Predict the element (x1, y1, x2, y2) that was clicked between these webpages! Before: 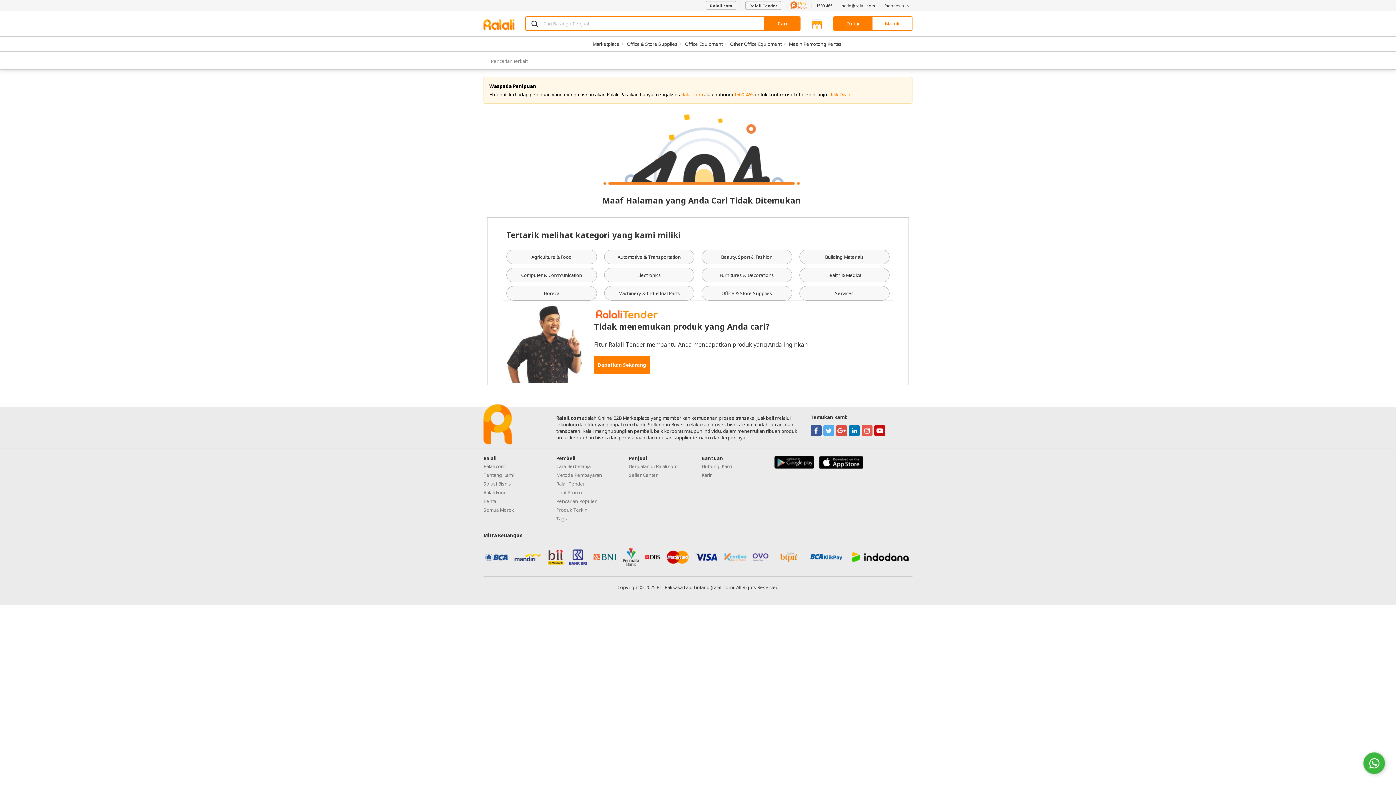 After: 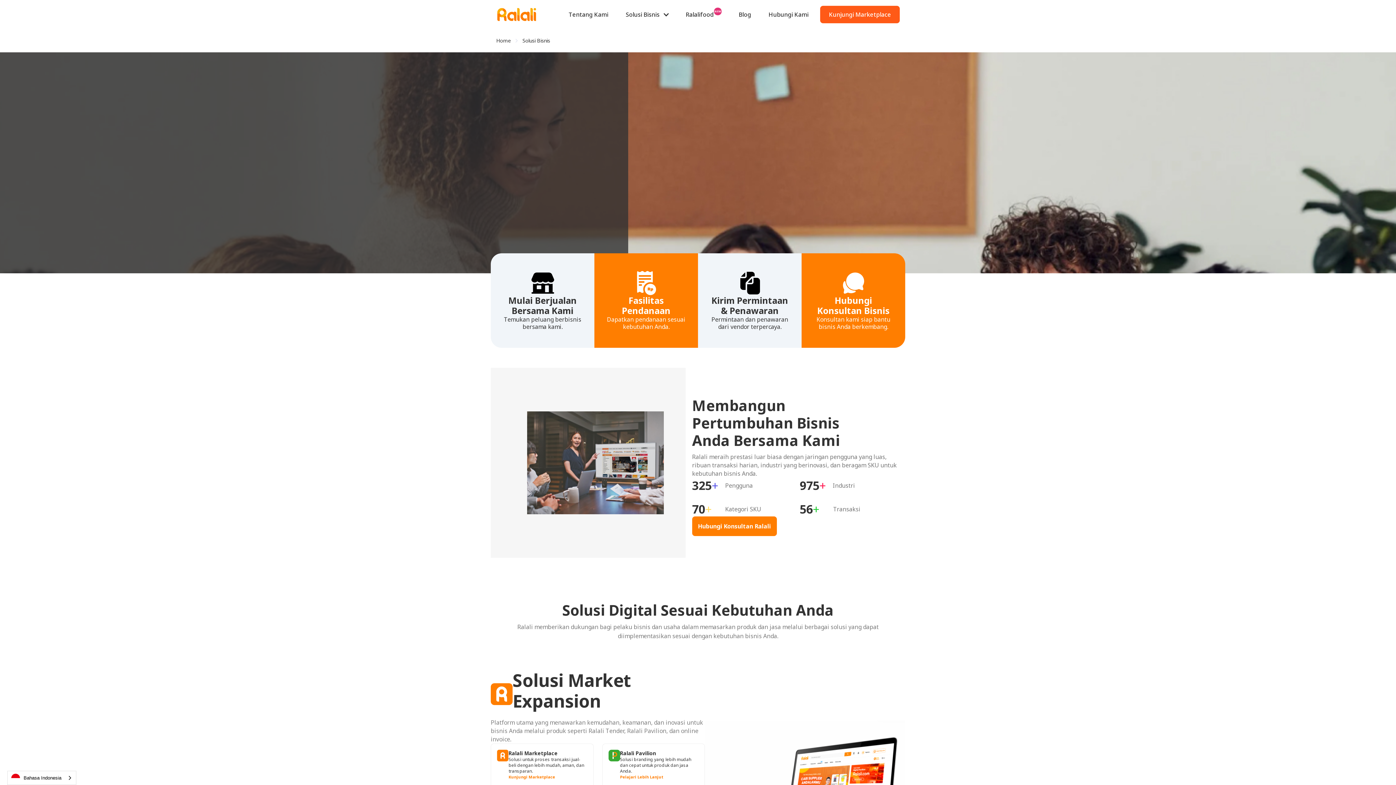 Action: bbox: (483, 480, 511, 487) label: Solusi Bisnis